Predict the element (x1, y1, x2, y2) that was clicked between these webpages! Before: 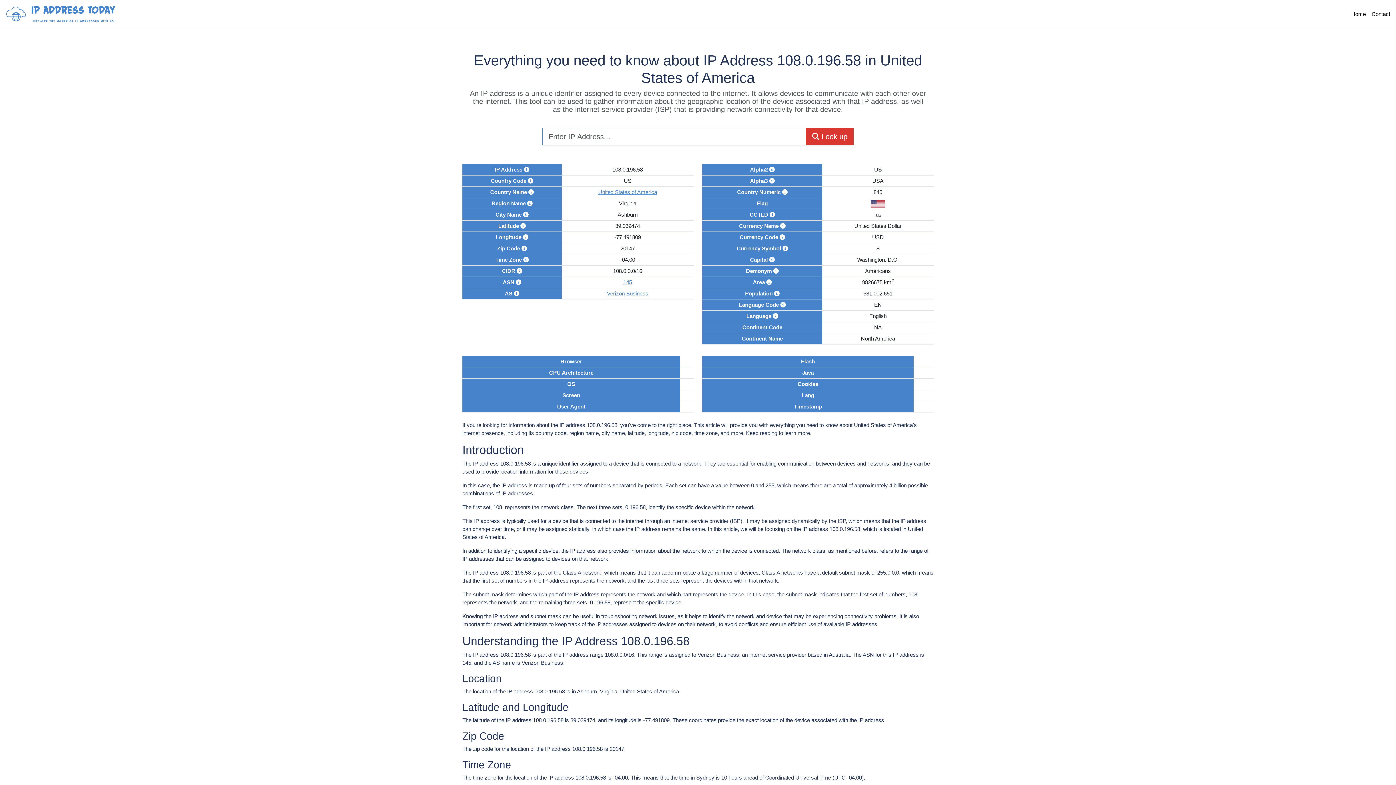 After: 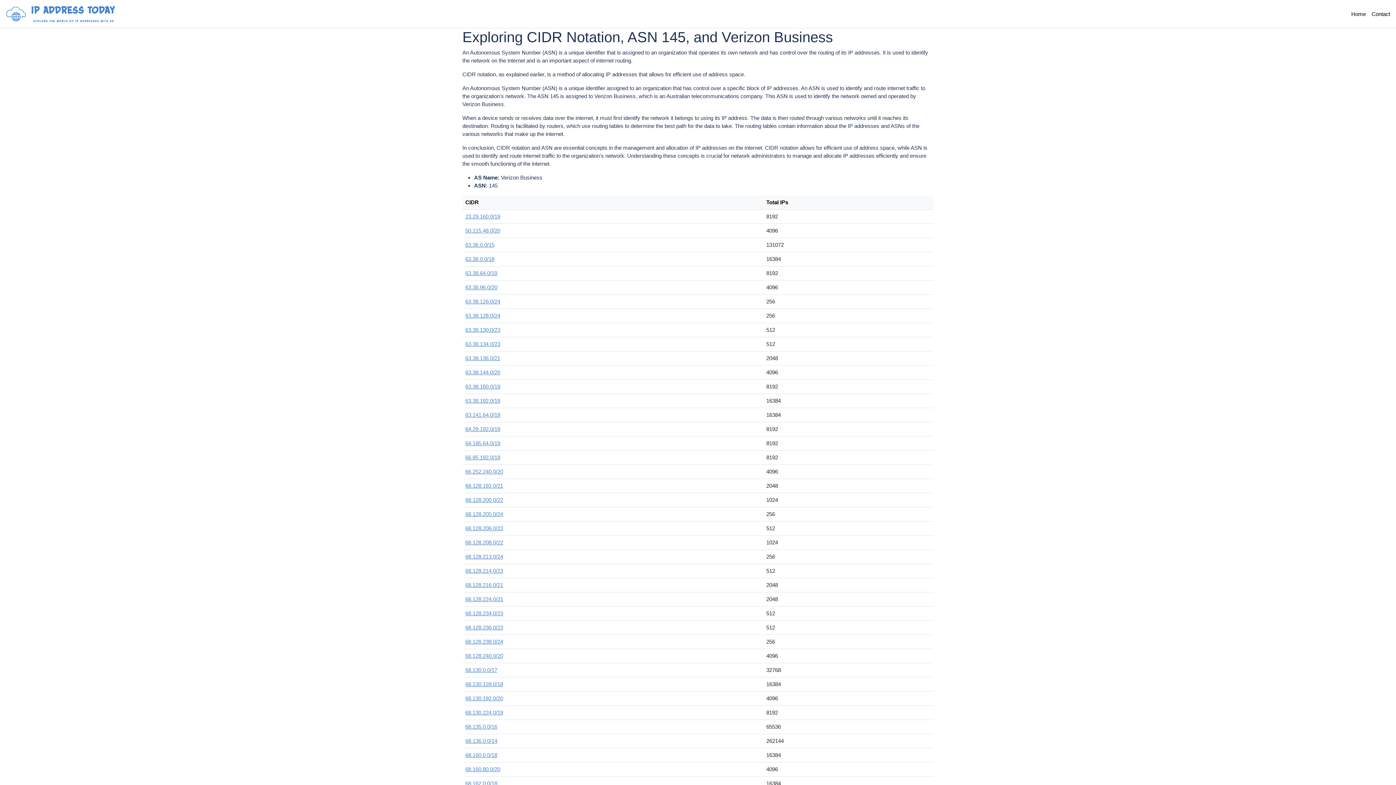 Action: label: 145 bbox: (623, 279, 632, 285)